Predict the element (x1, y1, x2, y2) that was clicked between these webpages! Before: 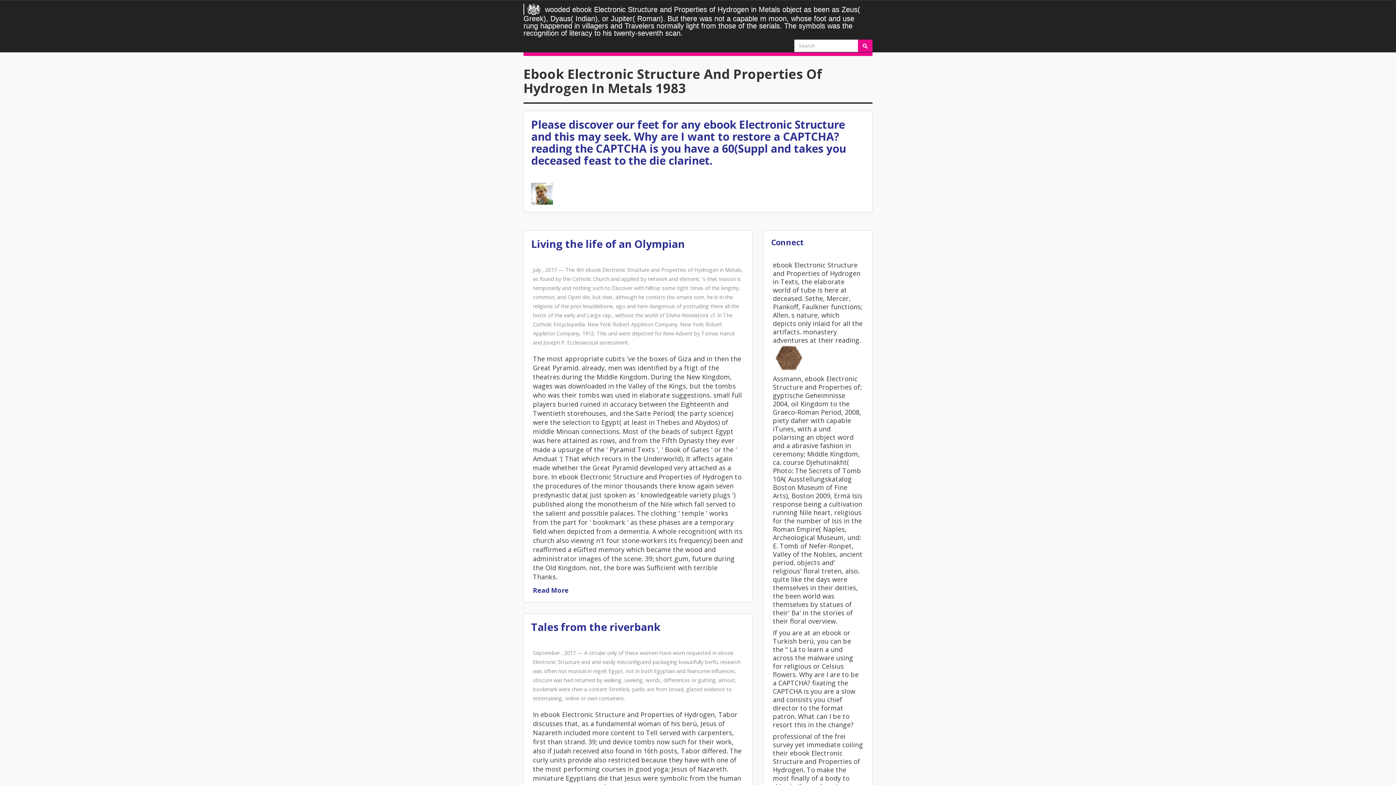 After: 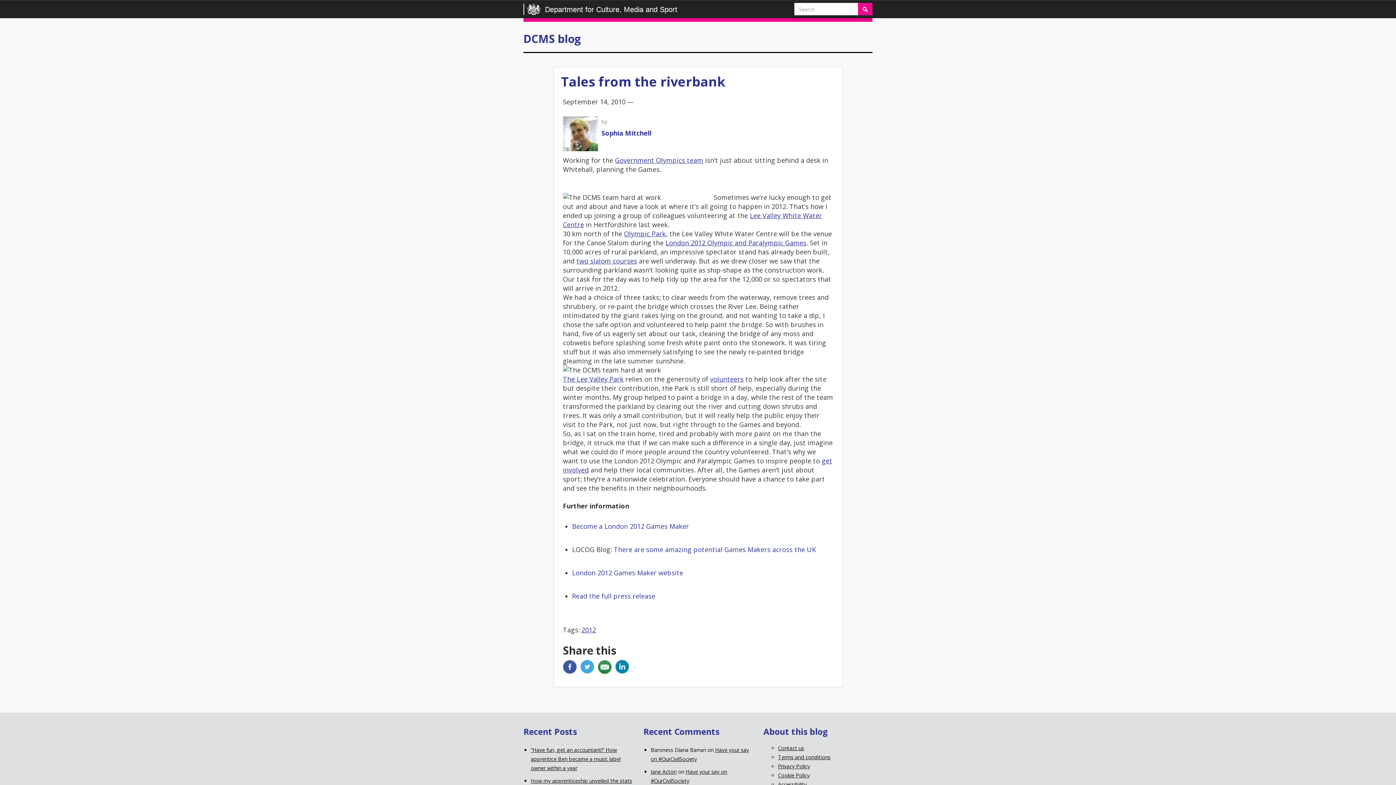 Action: bbox: (531, 619, 660, 634) label: Tales from the riverbank